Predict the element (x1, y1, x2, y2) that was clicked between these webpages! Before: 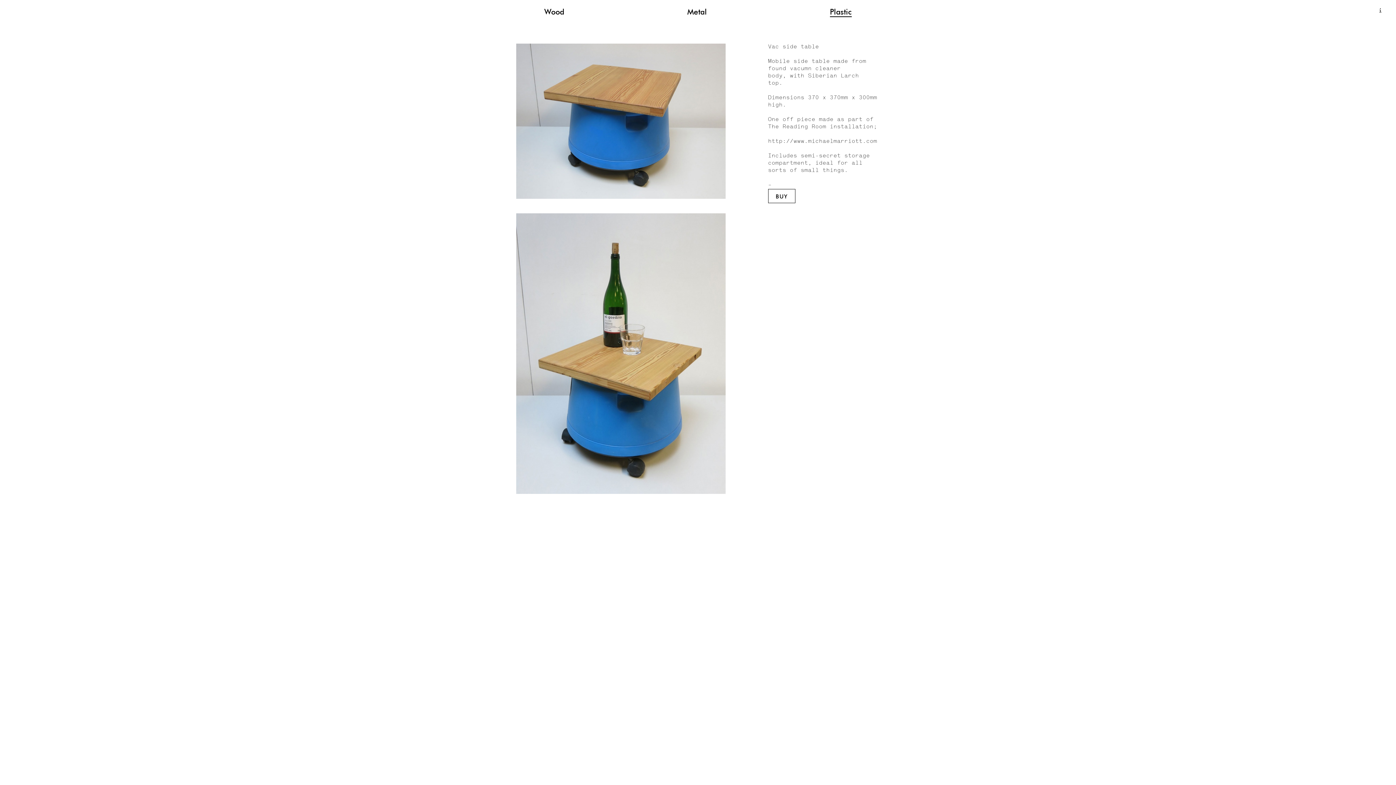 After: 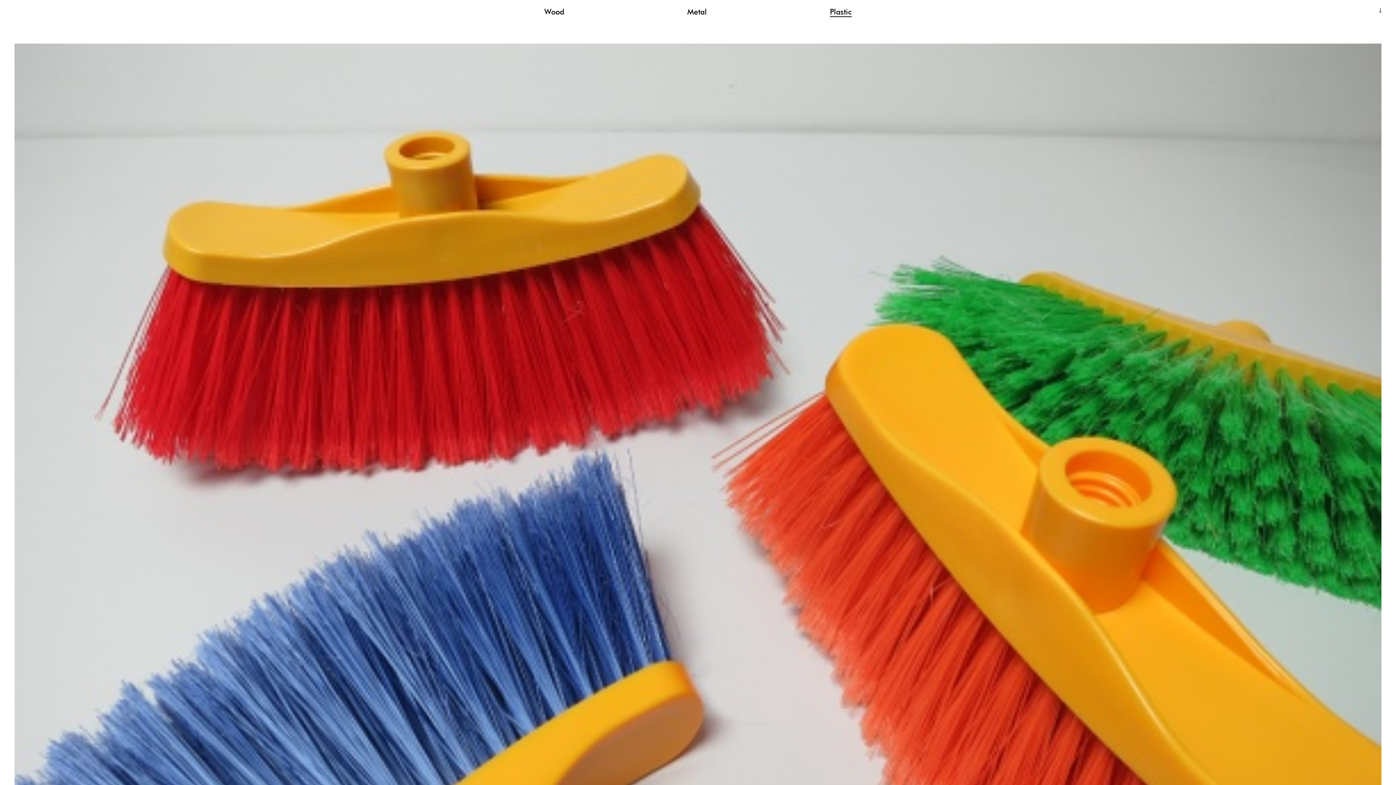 Action: label: Plastic bbox: (830, 6, 851, 17)